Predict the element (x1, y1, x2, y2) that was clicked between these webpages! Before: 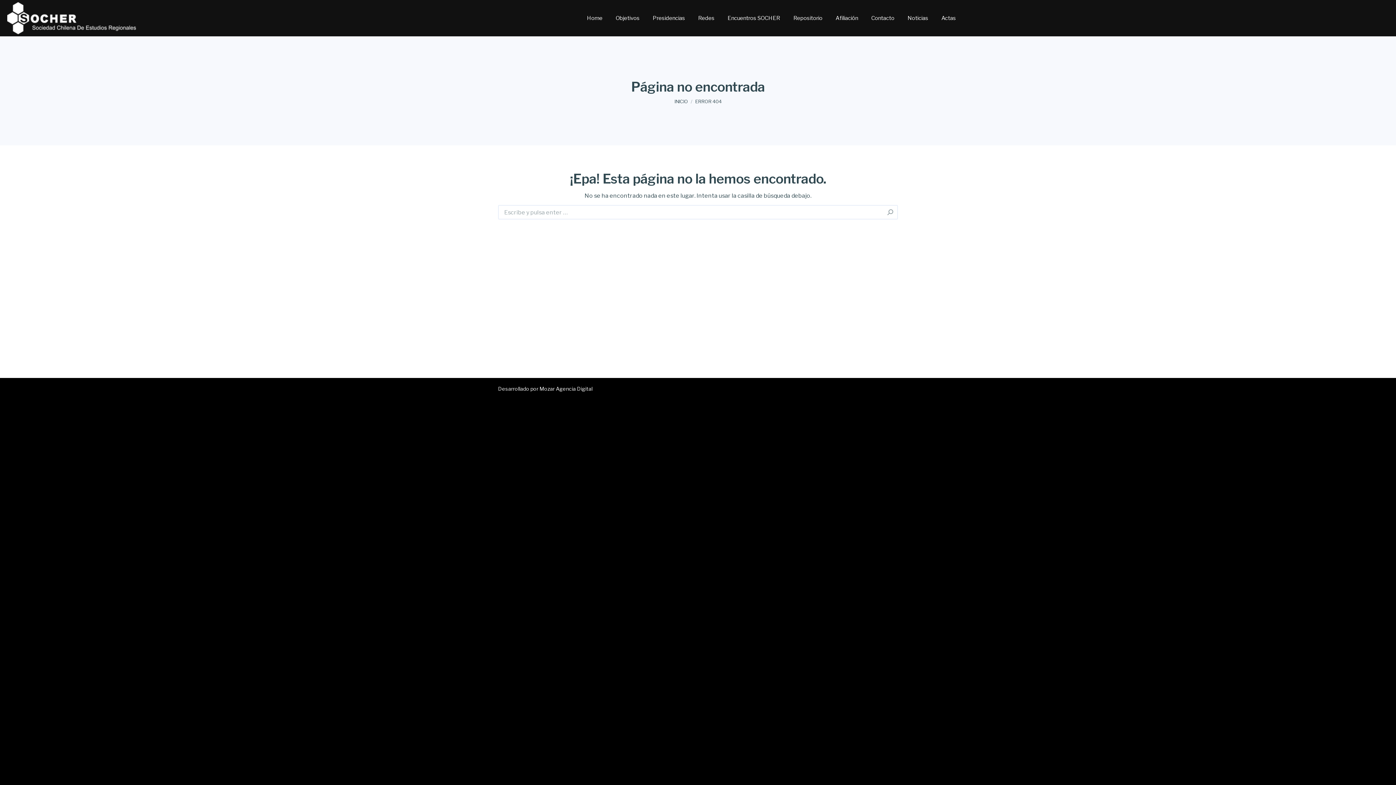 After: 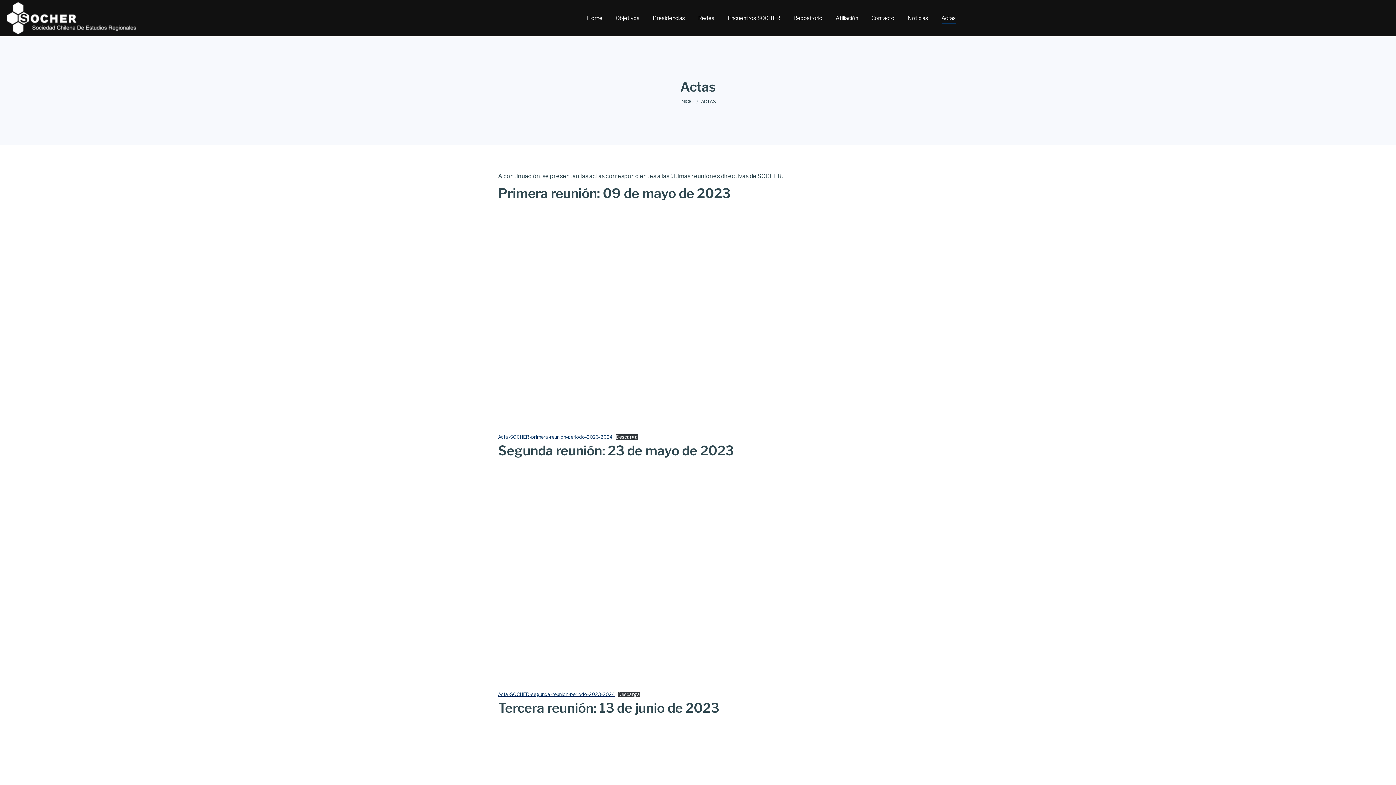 Action: bbox: (940, 6, 957, 29) label: Actas